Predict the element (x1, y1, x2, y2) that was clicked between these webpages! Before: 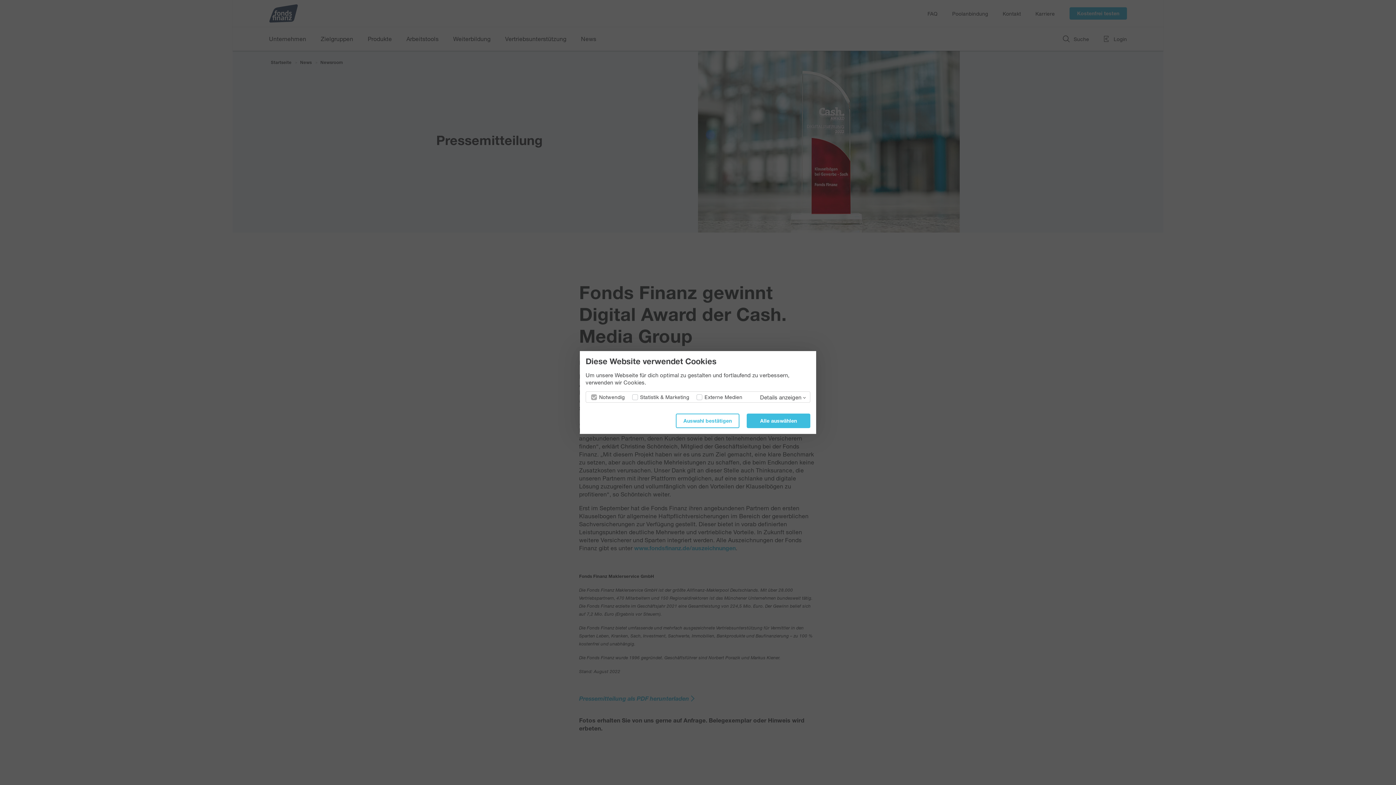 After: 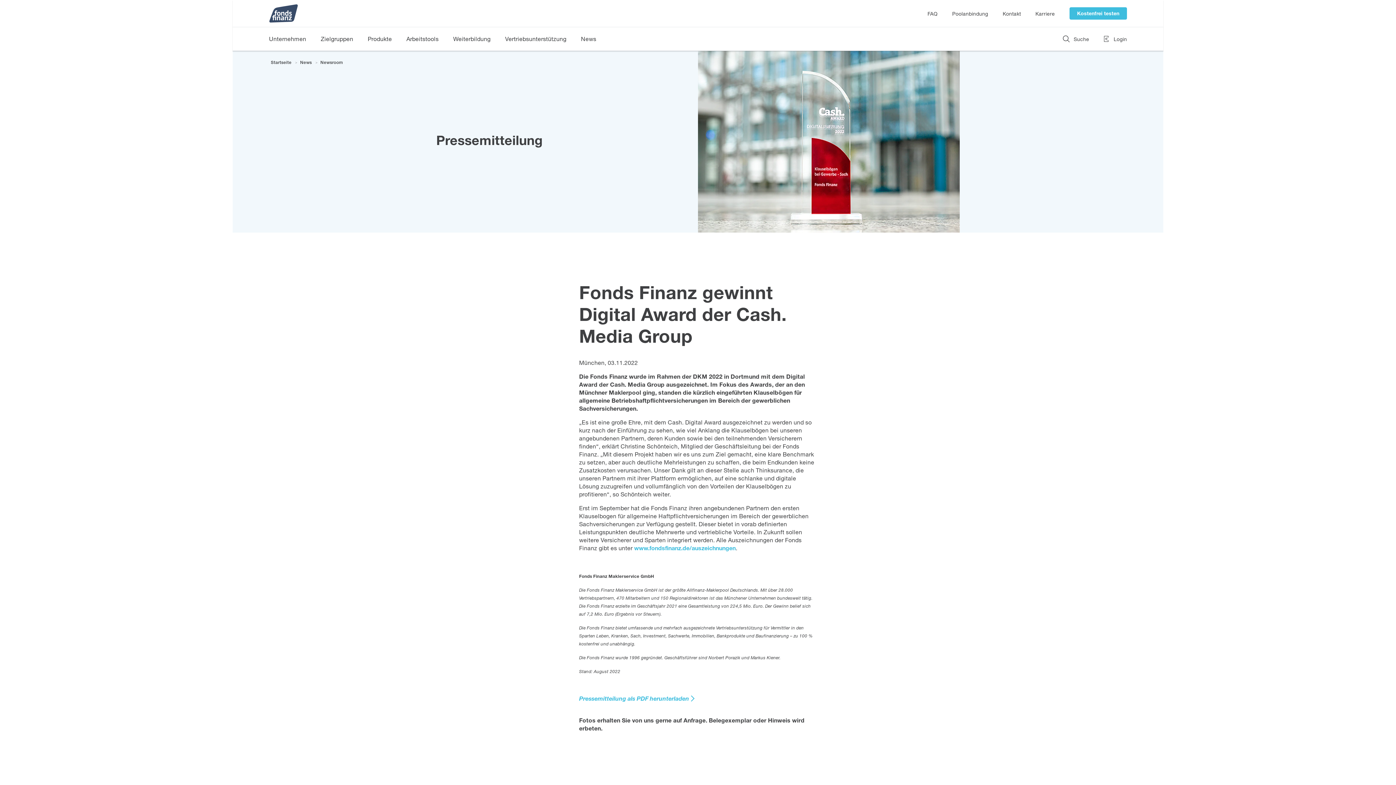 Action: bbox: (676, 413, 739, 428) label: Auswahl bestätigen